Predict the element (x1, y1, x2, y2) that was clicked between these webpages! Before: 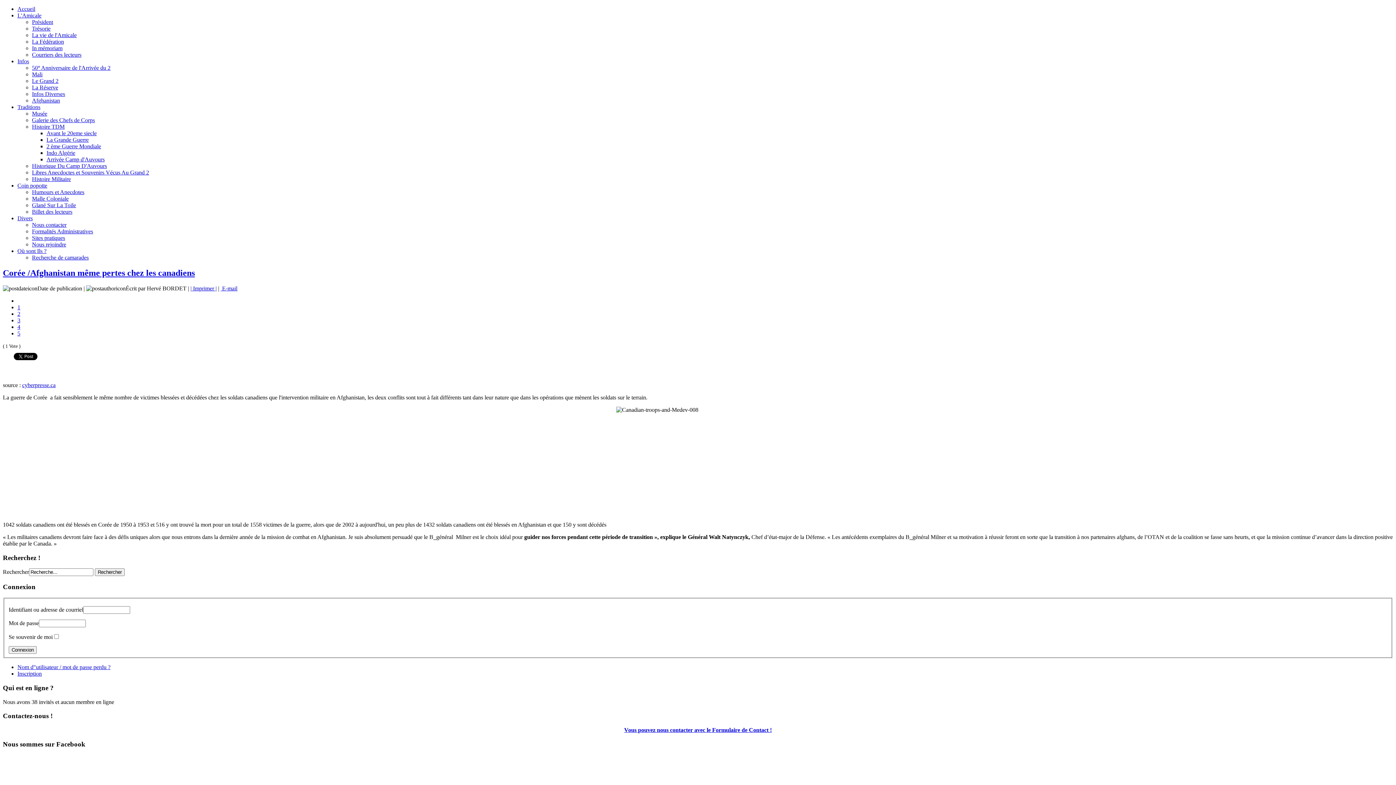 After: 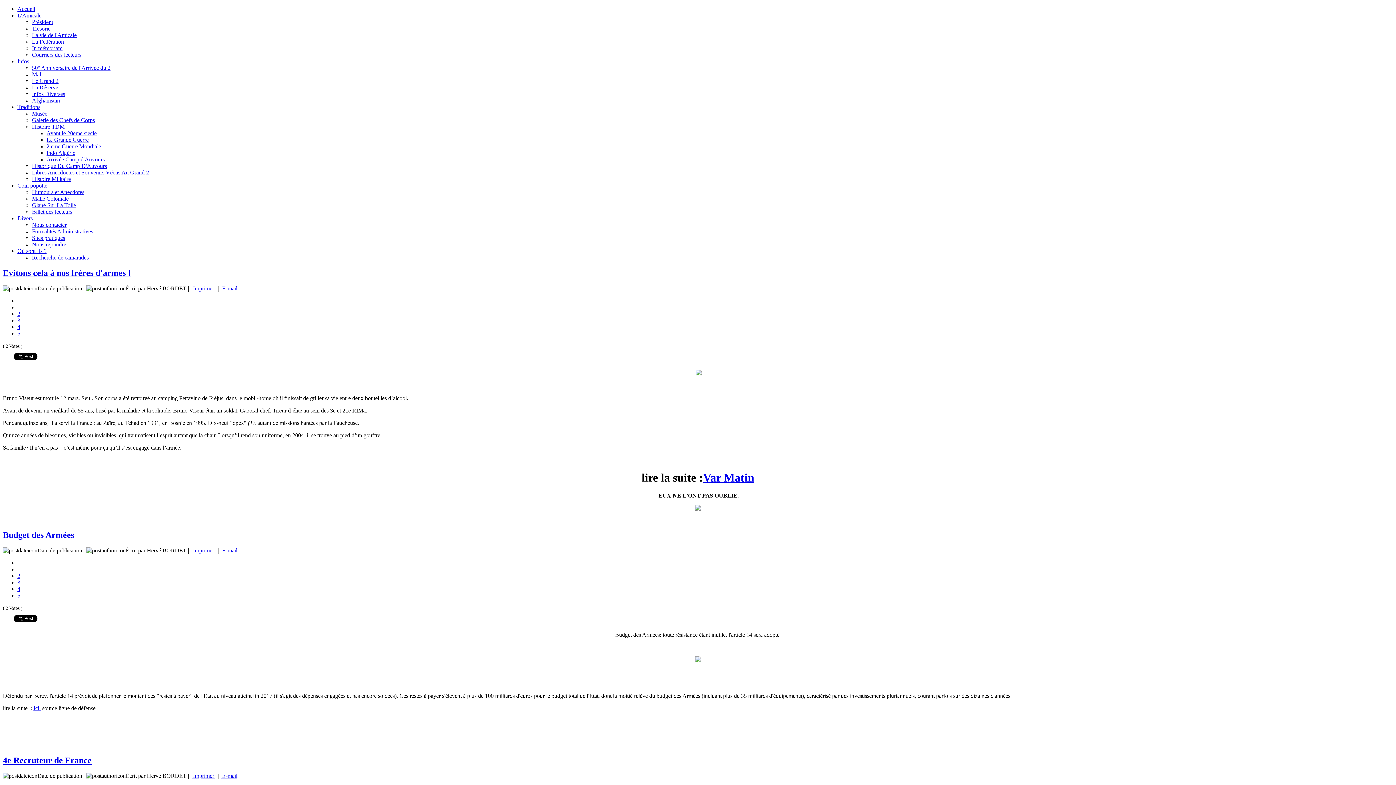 Action: bbox: (32, 208, 72, 214) label: Billet des lecteurs